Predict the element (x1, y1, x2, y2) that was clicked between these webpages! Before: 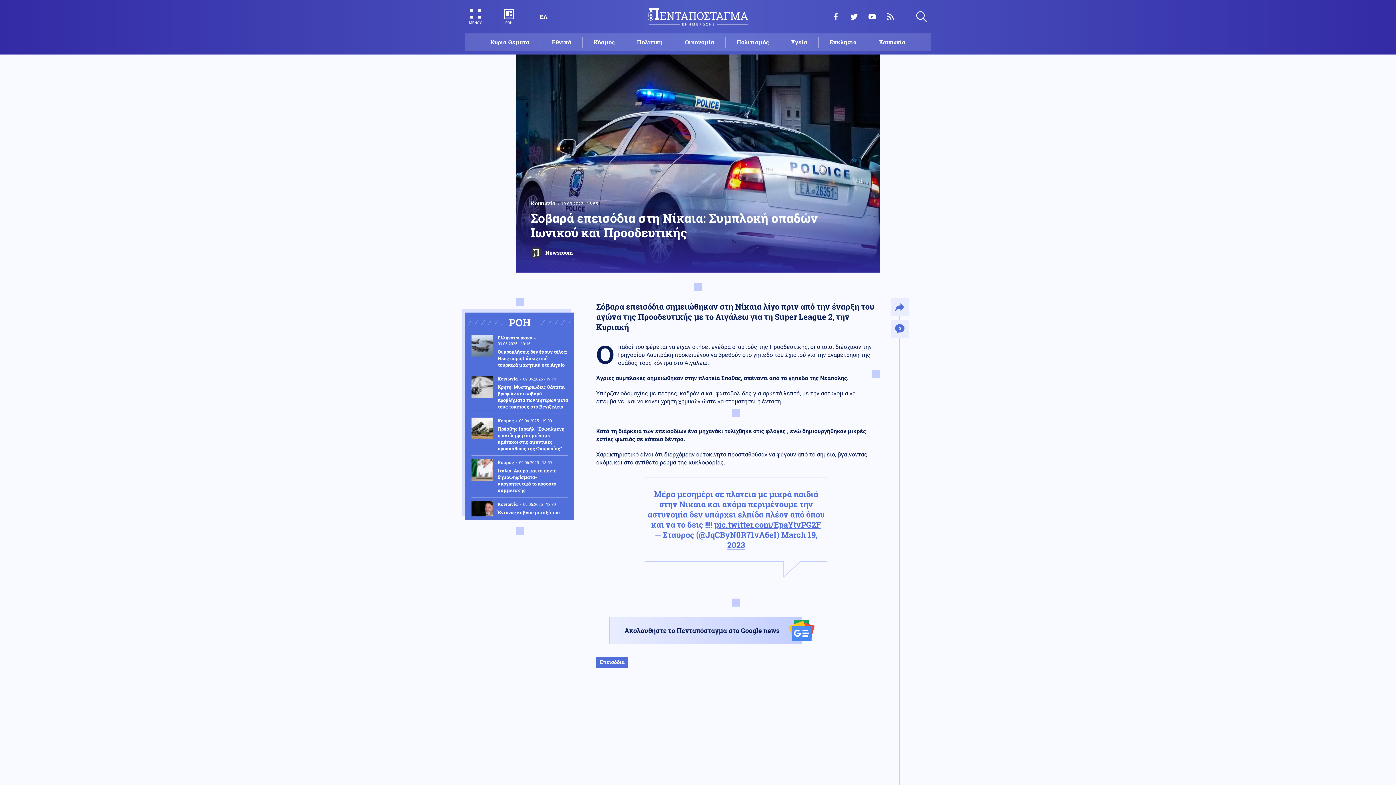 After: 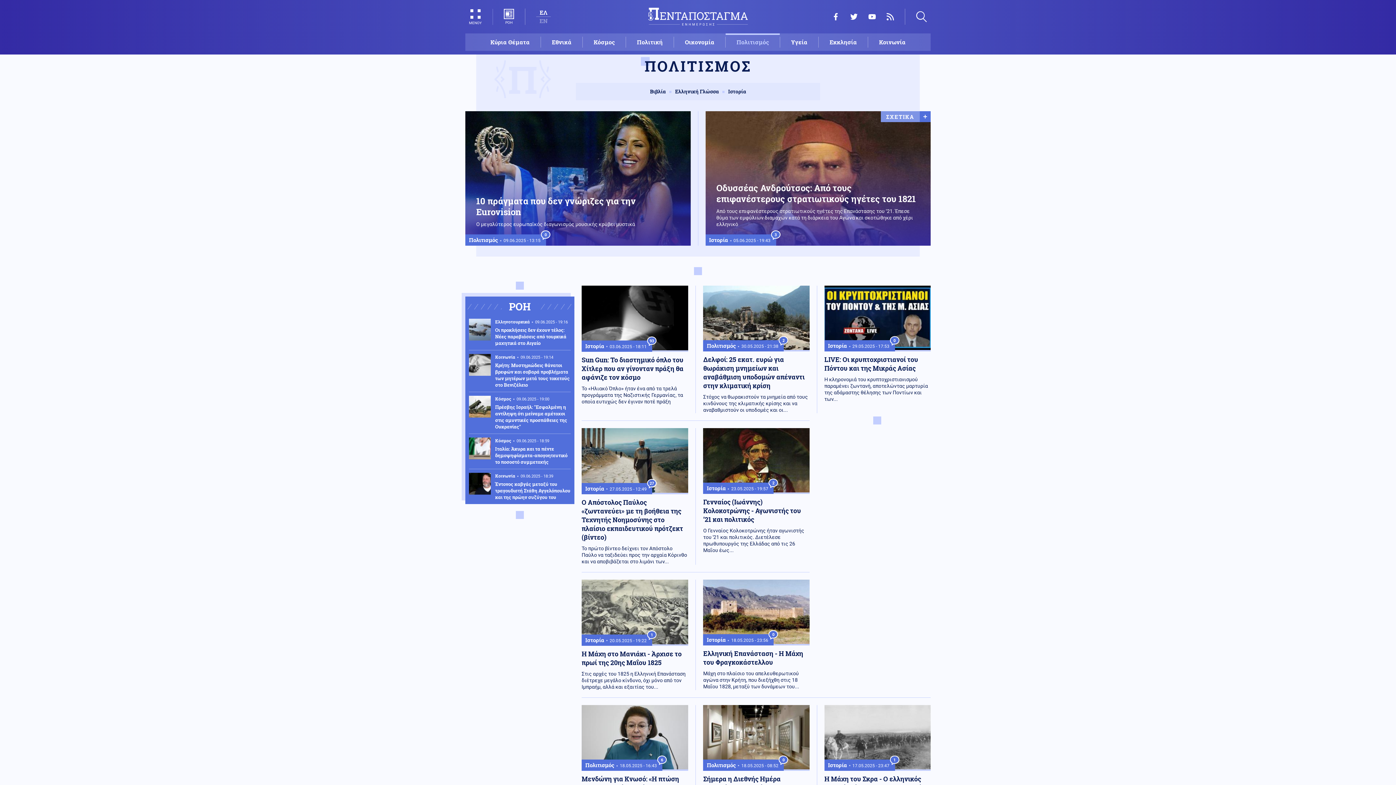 Action: bbox: (725, 36, 780, 47) label: Πολιτισμός